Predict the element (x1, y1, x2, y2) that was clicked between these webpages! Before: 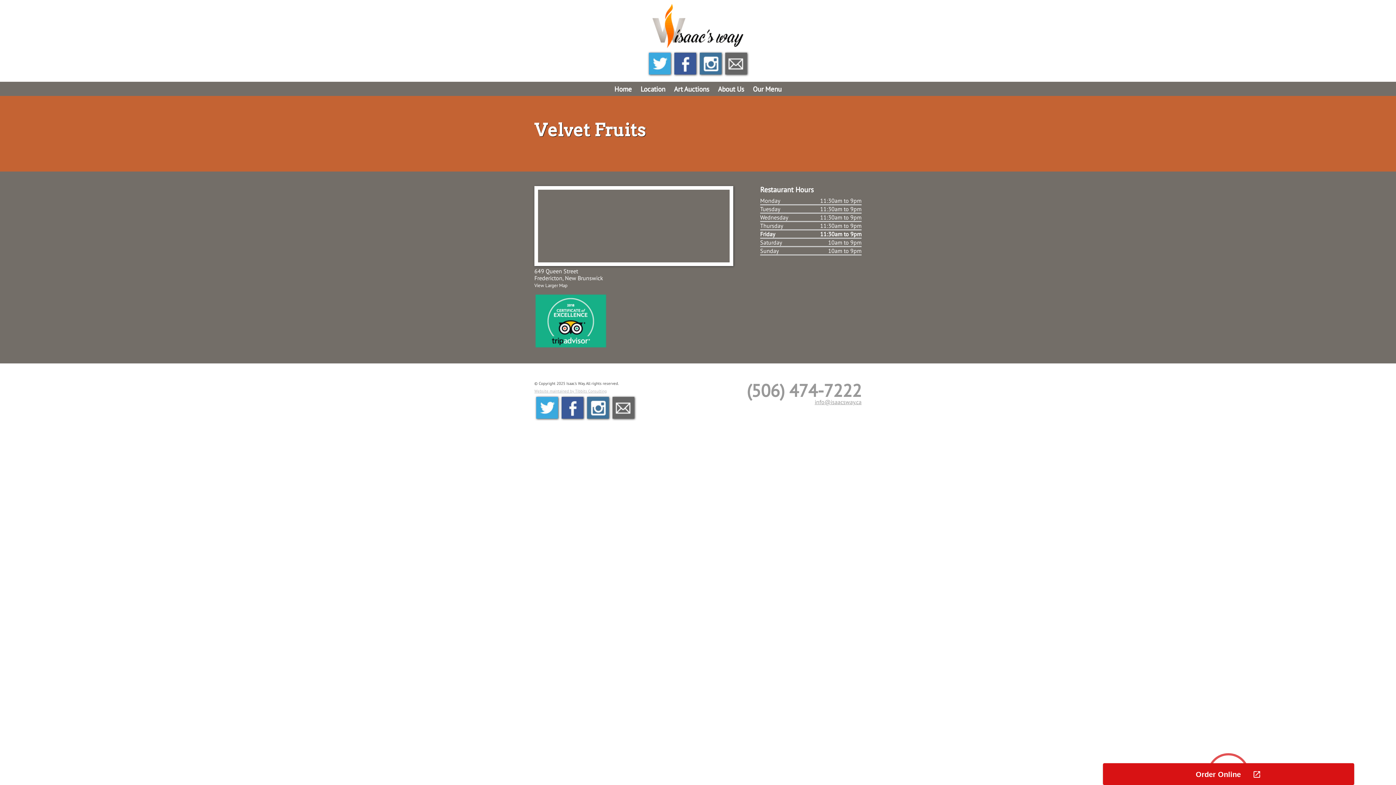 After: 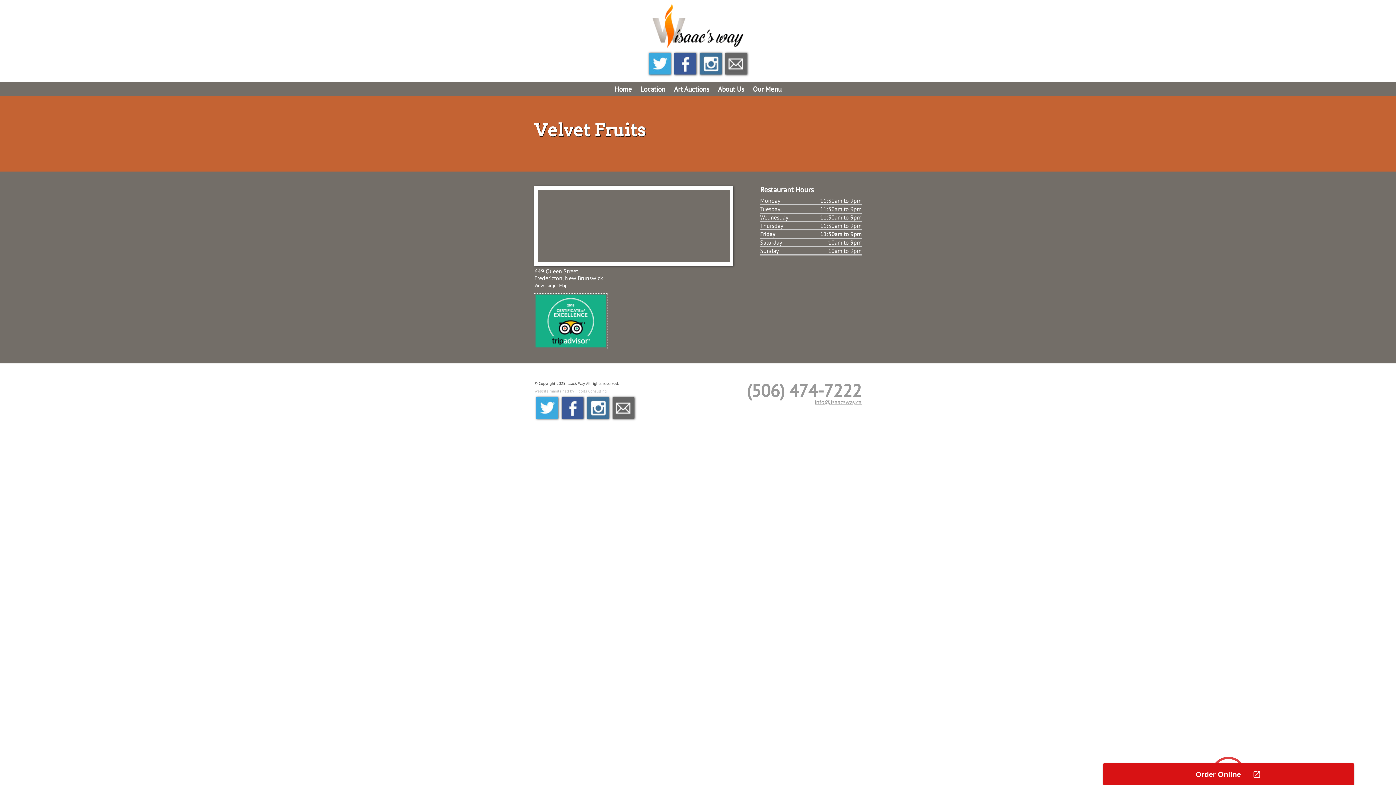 Action: bbox: (534, 342, 607, 349)